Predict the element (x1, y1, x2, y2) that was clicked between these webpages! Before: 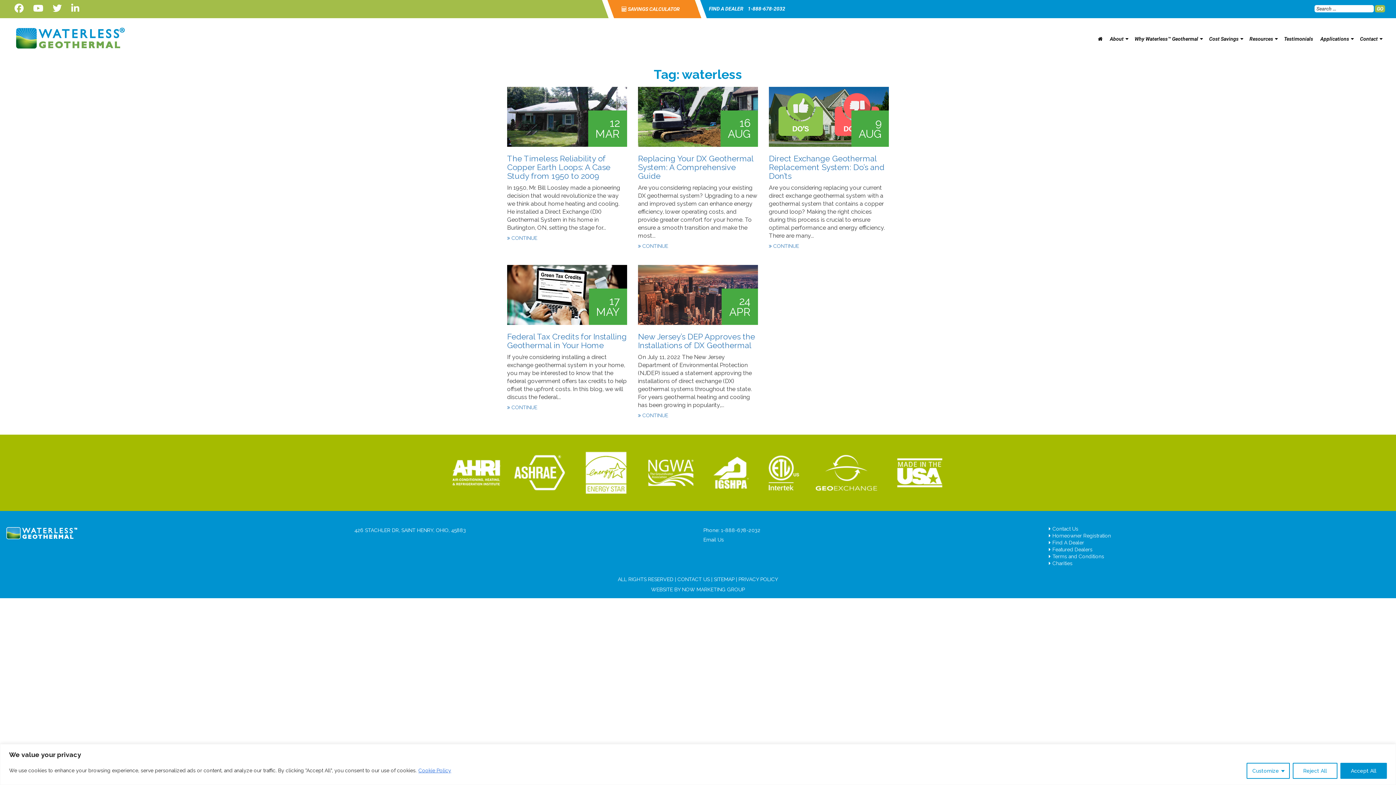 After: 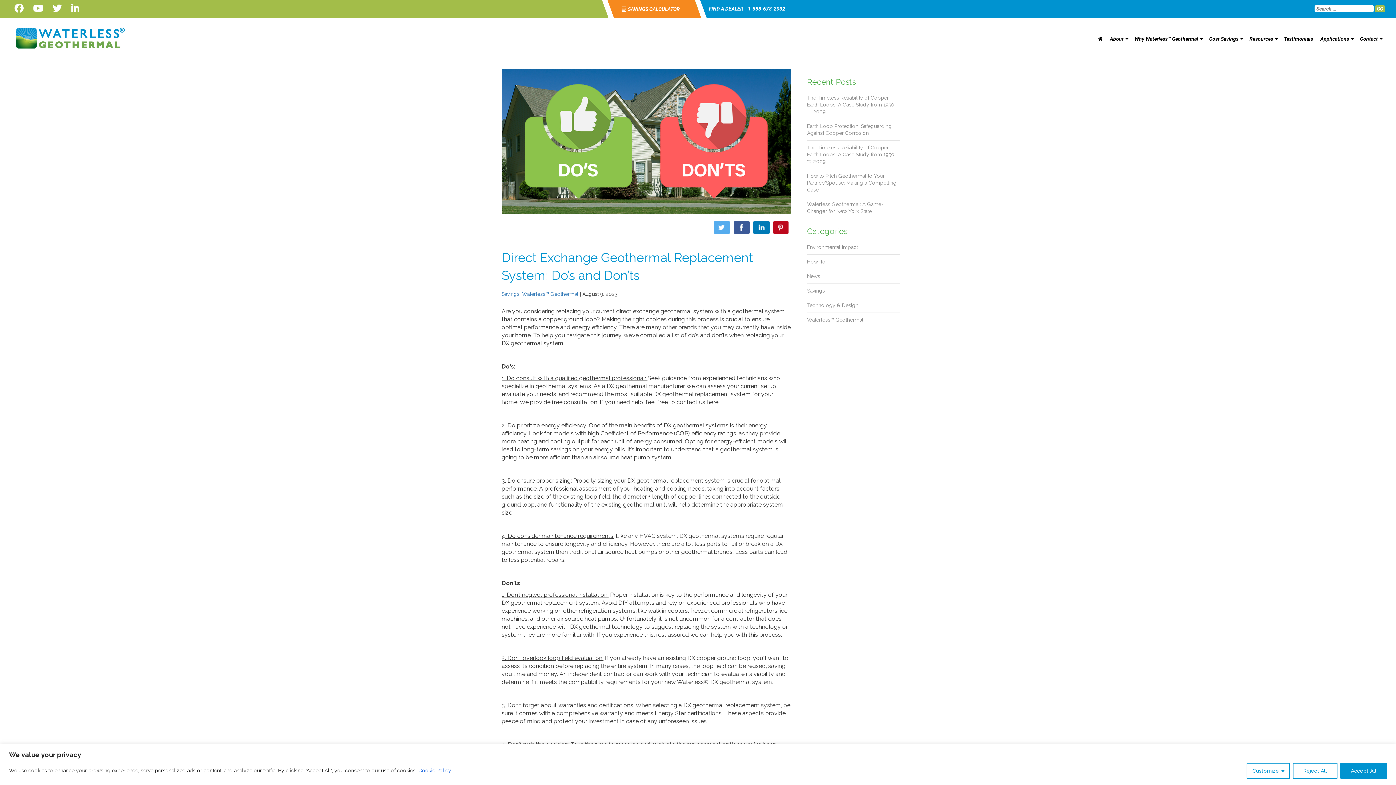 Action: bbox: (769, 113, 889, 119) label: 9
AUG